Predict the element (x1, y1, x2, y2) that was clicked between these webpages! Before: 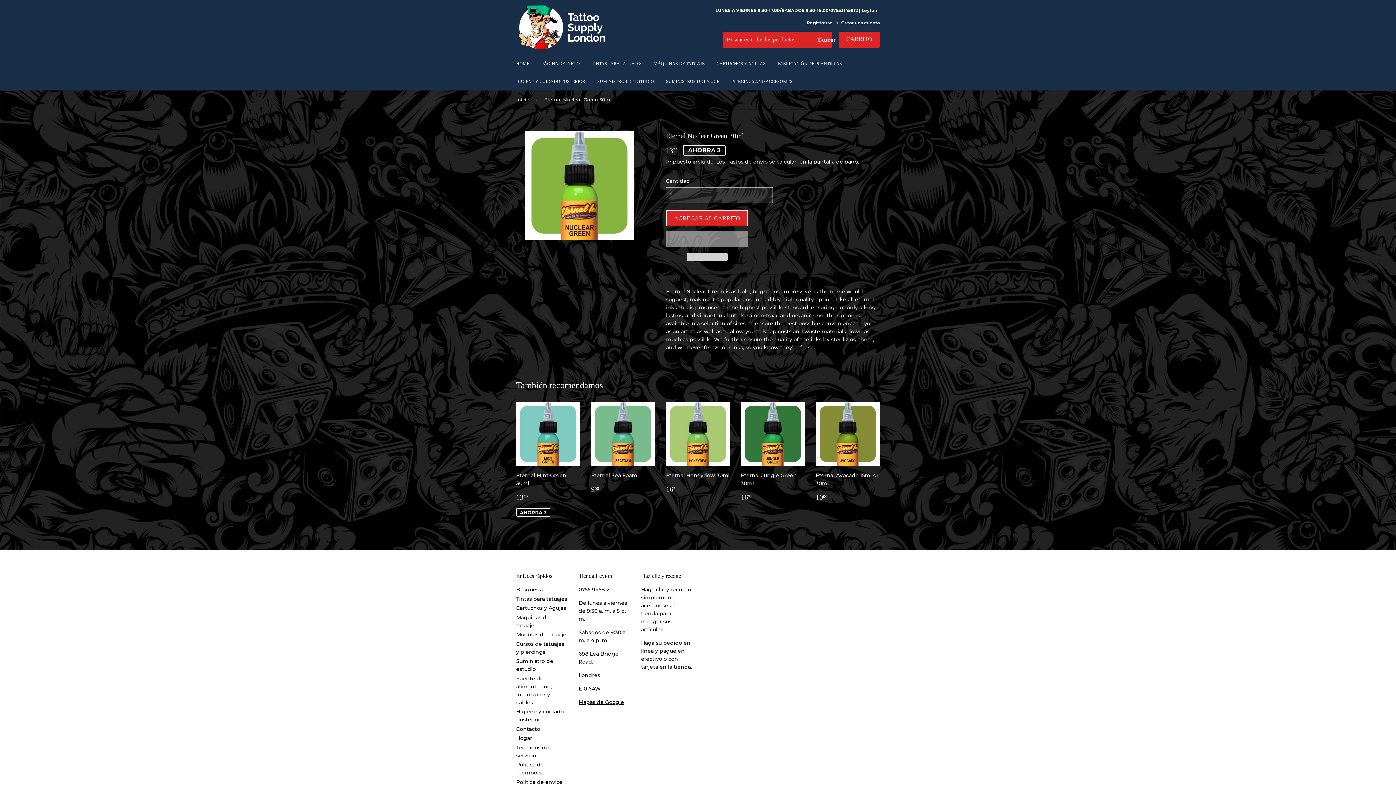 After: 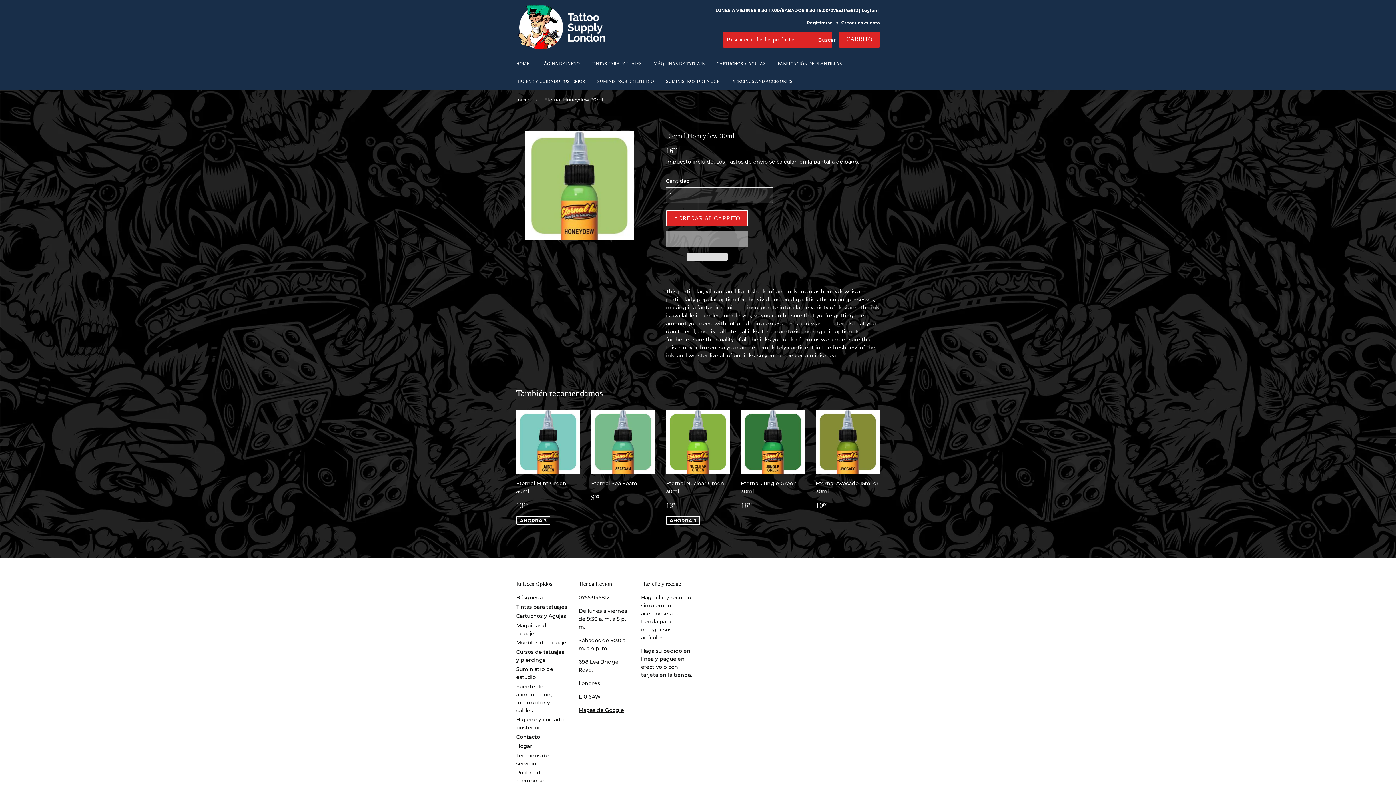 Action: bbox: (666, 402, 730, 495) label: Eternal Honeydew 30ml

Precio habitual
1679
16.79